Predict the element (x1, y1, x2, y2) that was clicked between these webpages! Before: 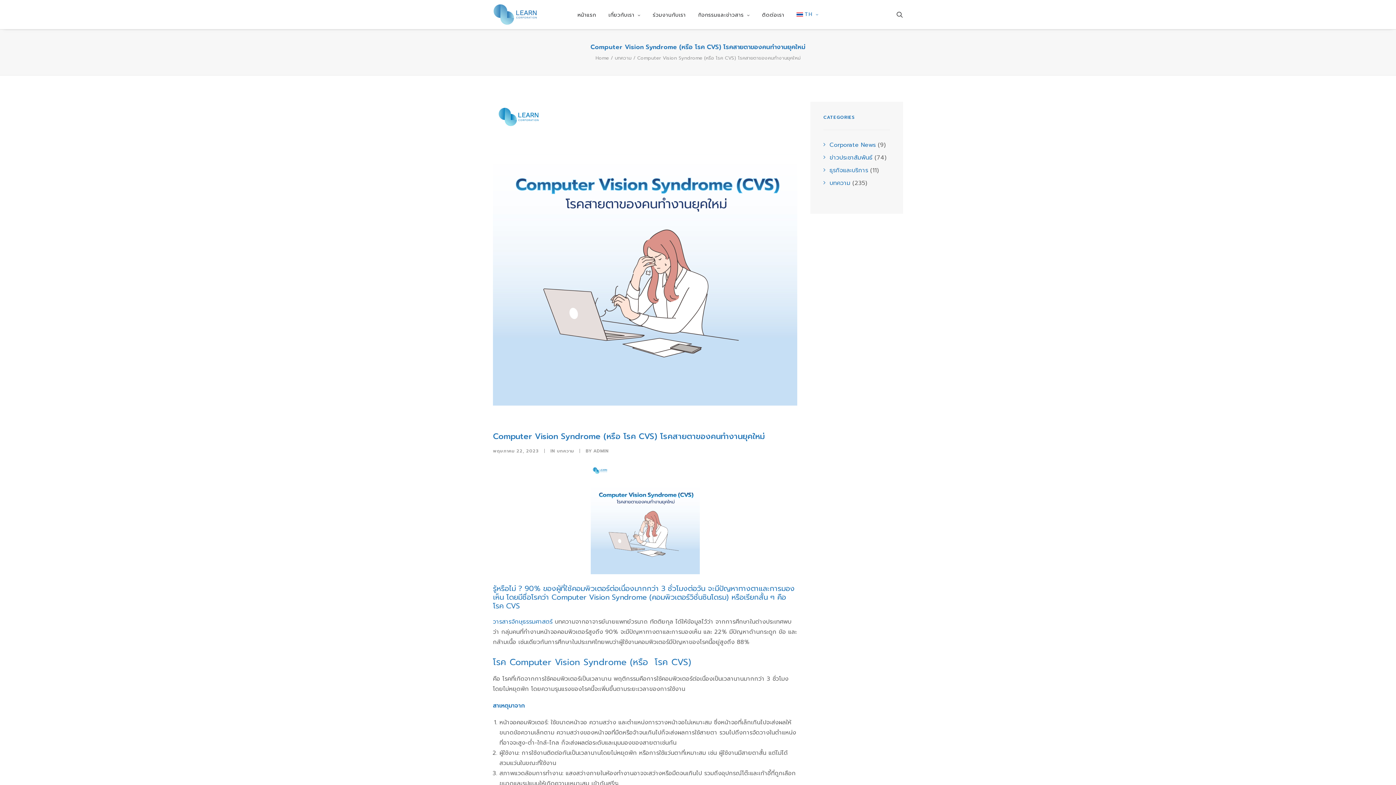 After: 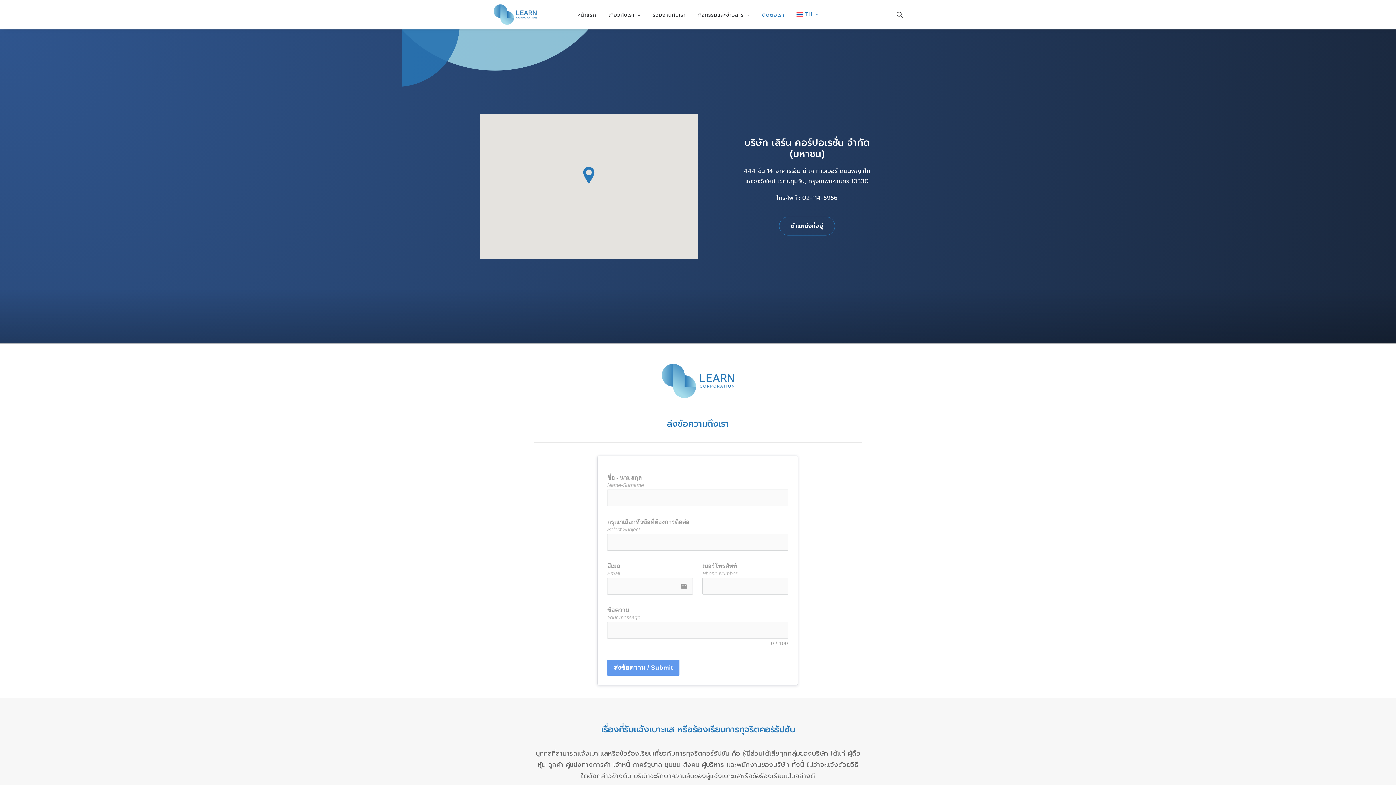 Action: bbox: (757, 0, 789, 29) label: ติดต่อเรา